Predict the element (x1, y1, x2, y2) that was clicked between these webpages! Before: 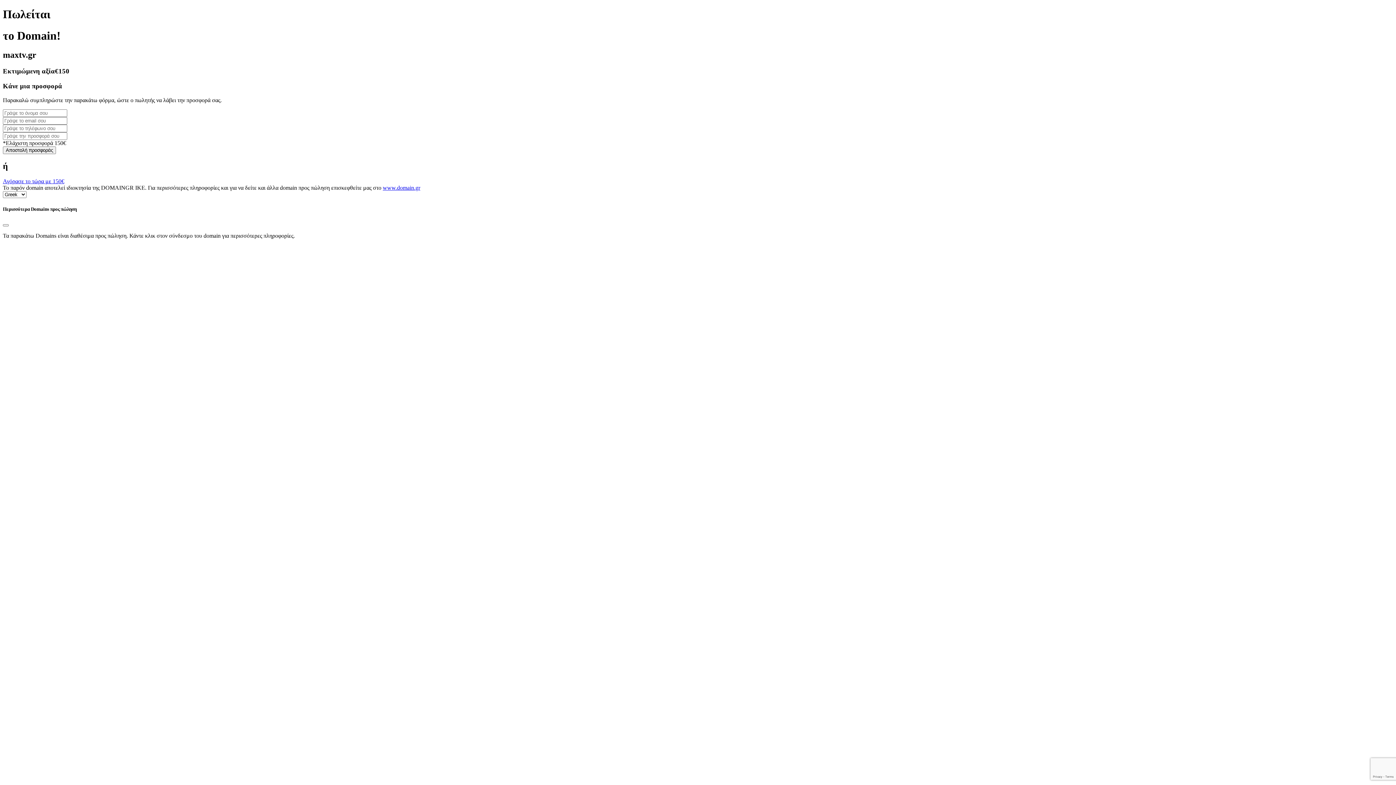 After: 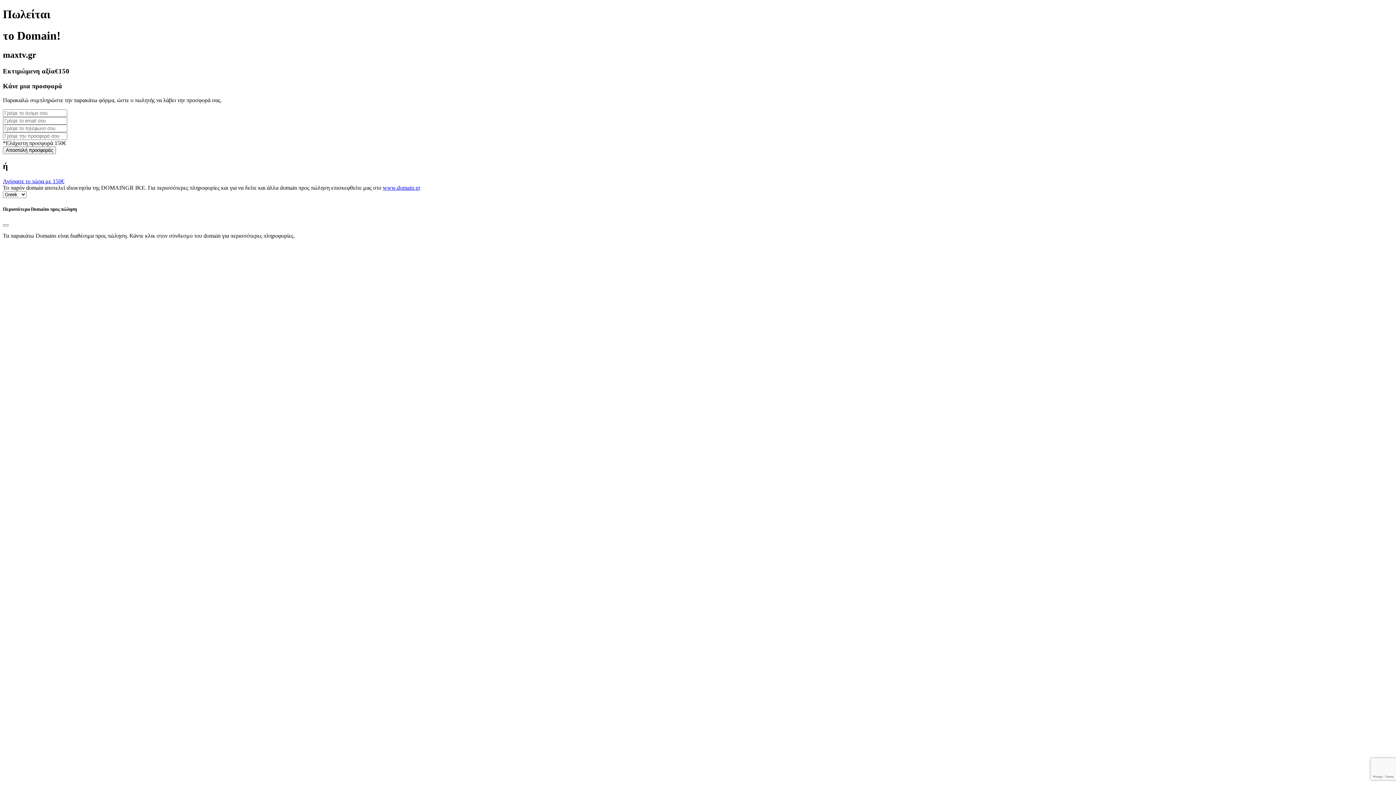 Action: label: www.domain.gr bbox: (382, 184, 420, 191)